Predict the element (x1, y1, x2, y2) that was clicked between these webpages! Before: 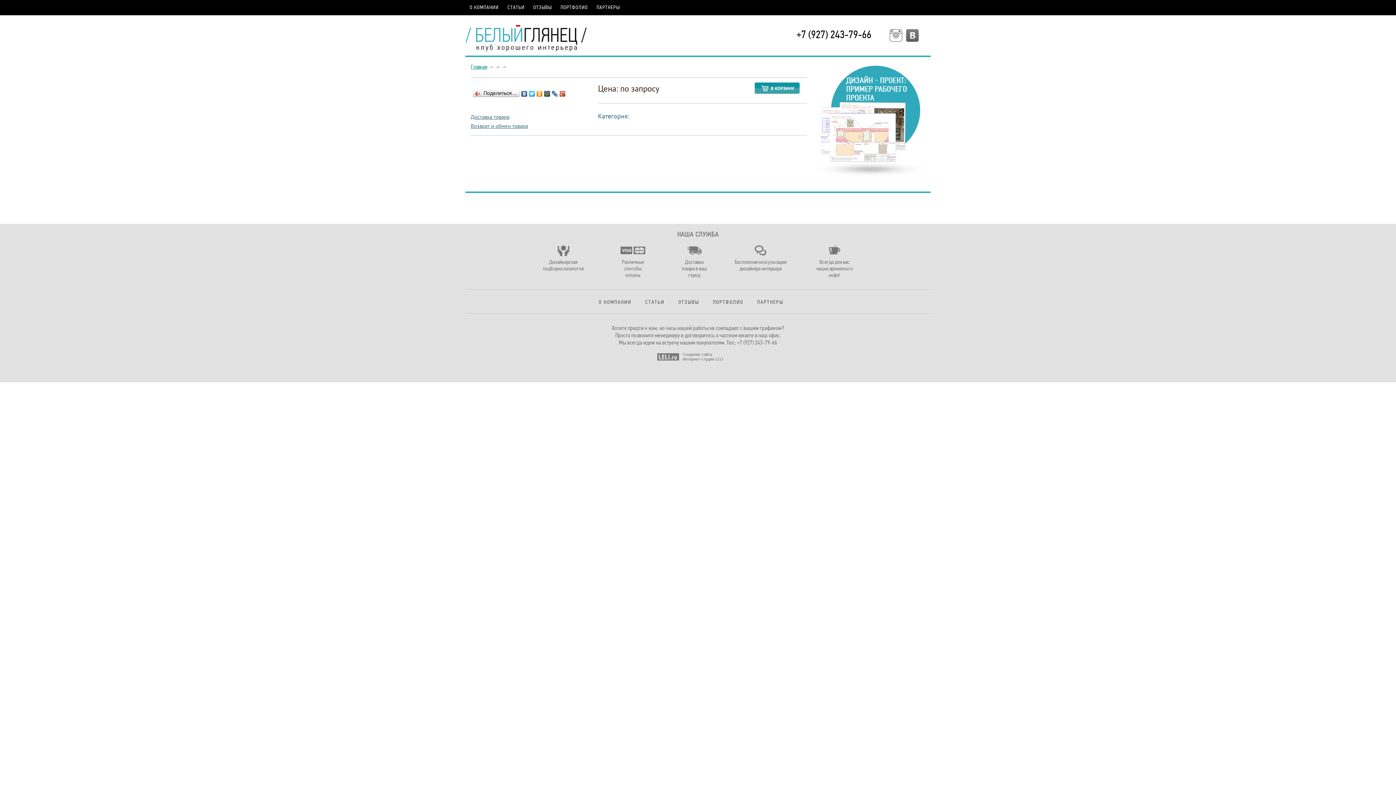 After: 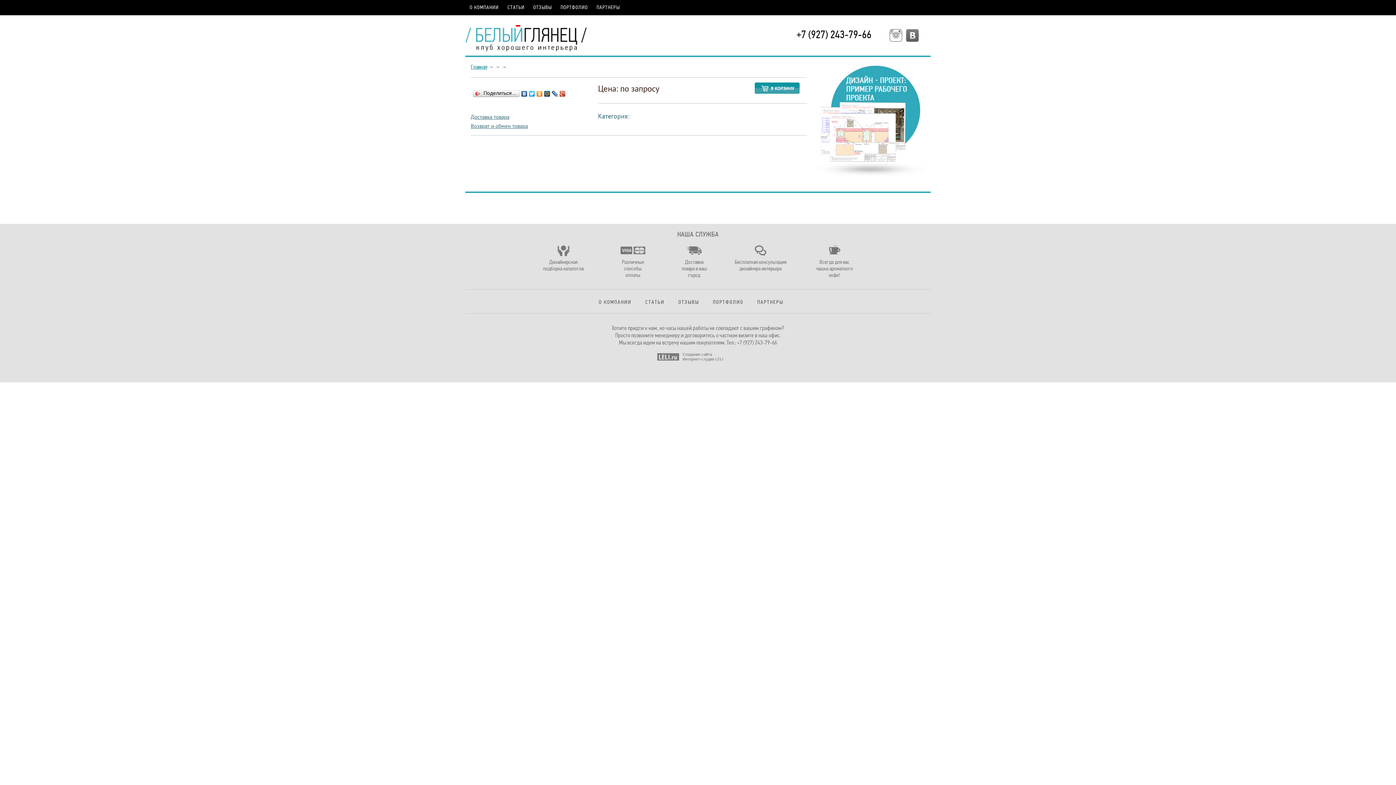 Action: bbox: (889, 36, 902, 43)